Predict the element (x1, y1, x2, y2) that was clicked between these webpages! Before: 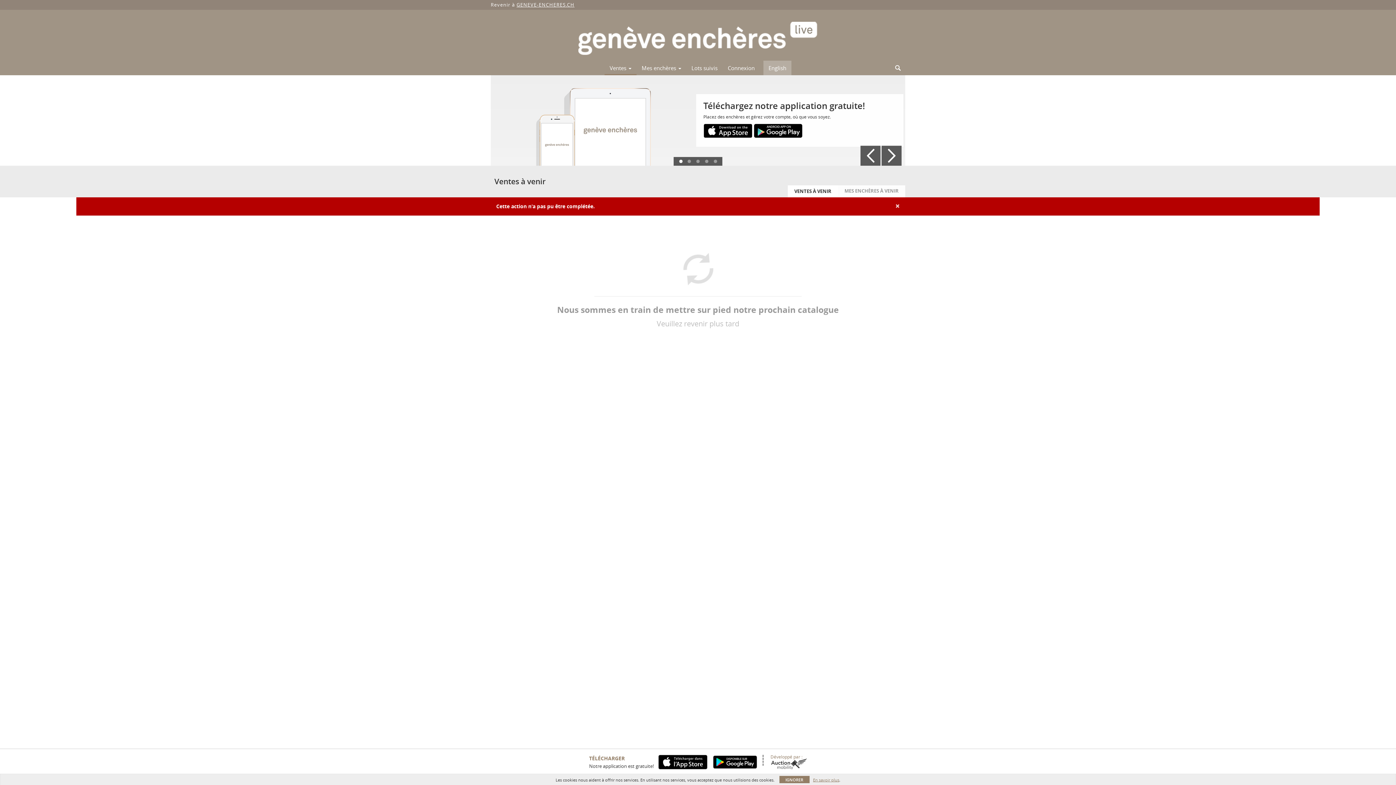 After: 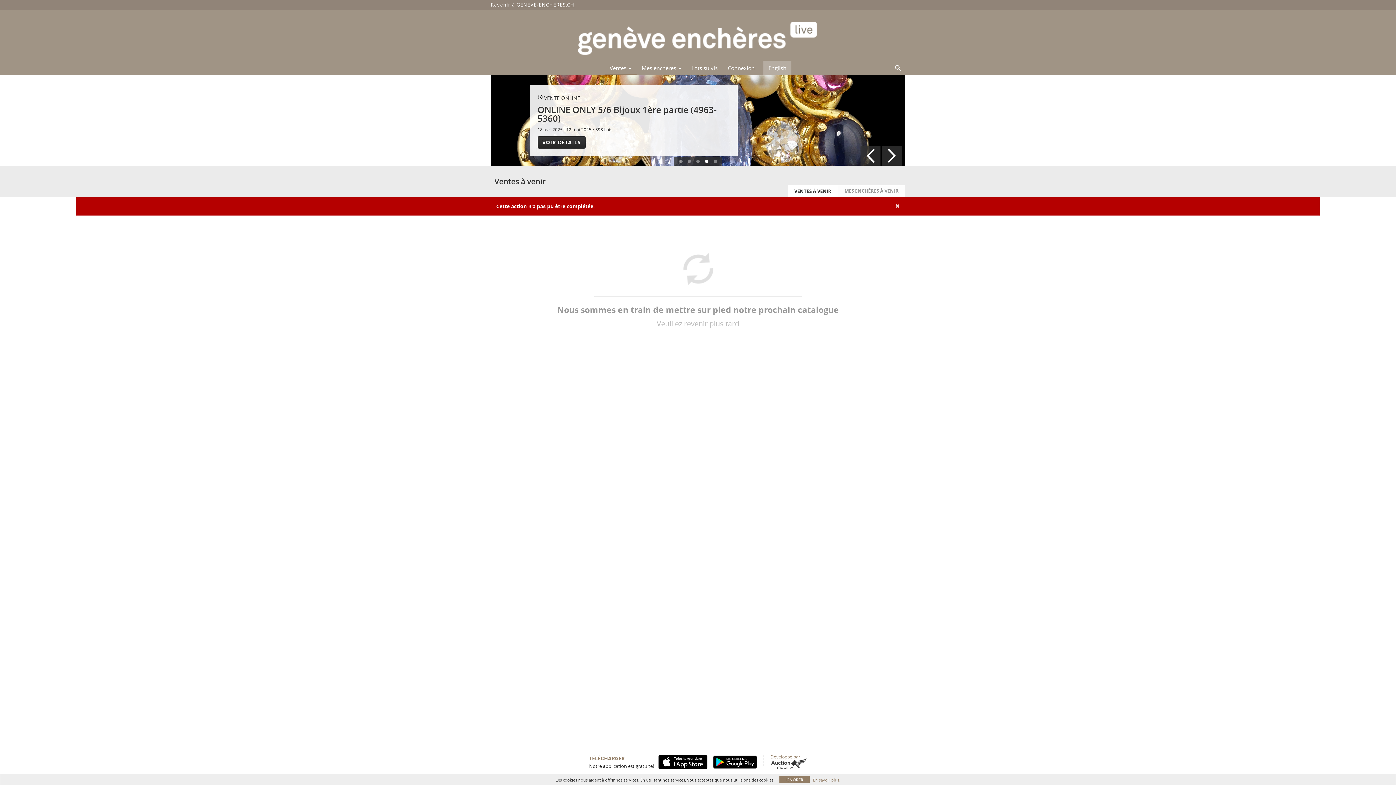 Action: bbox: (708, 755, 757, 769)